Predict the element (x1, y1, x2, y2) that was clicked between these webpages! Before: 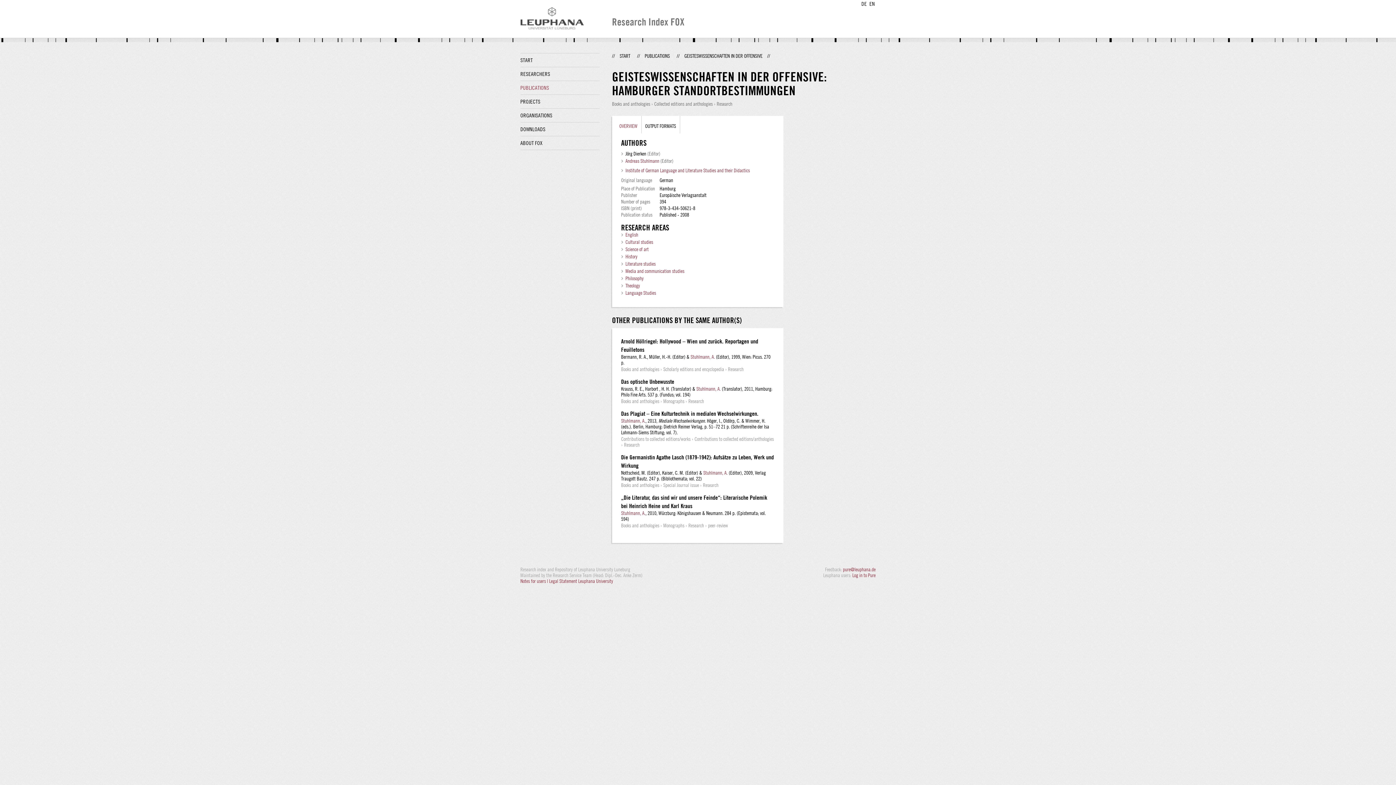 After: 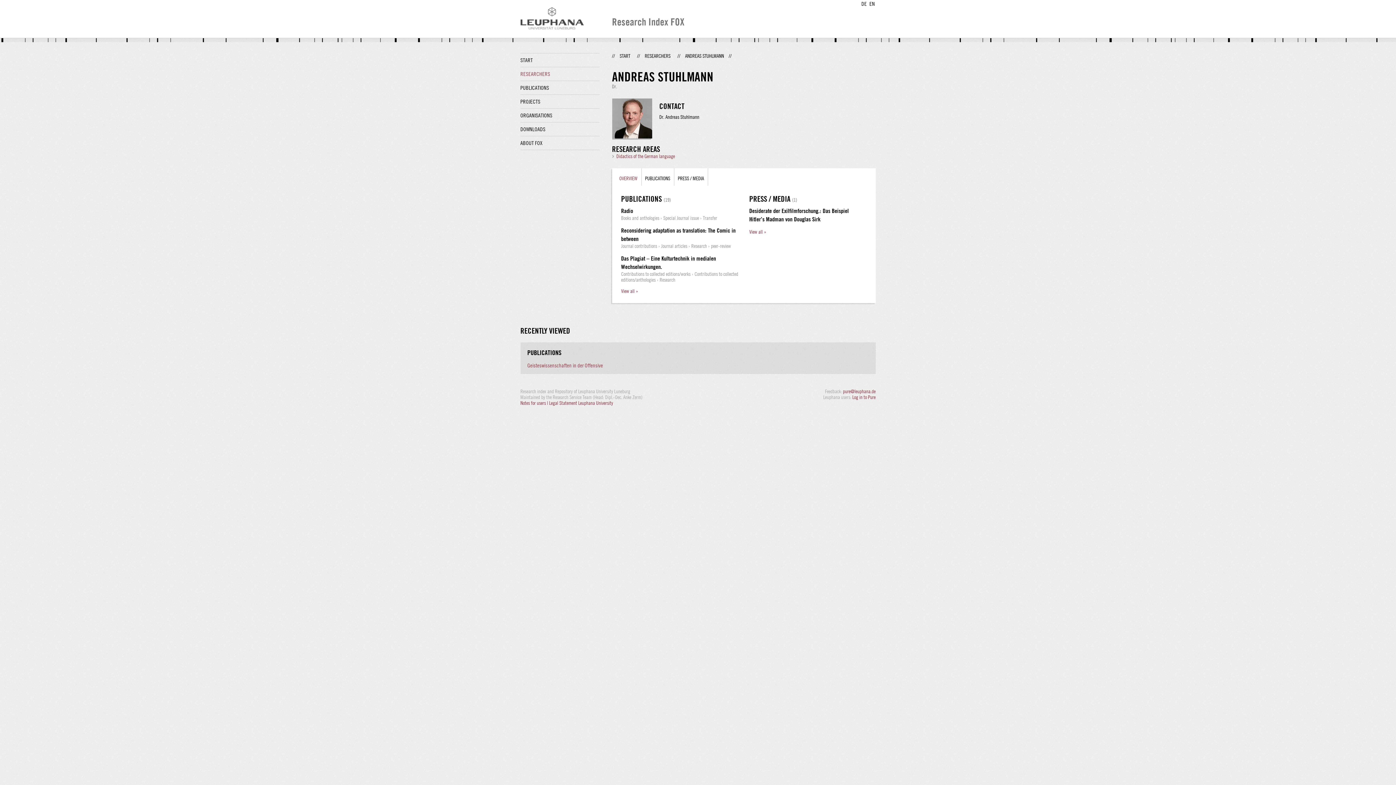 Action: label: Stuhlmann, A. bbox: (703, 470, 727, 475)